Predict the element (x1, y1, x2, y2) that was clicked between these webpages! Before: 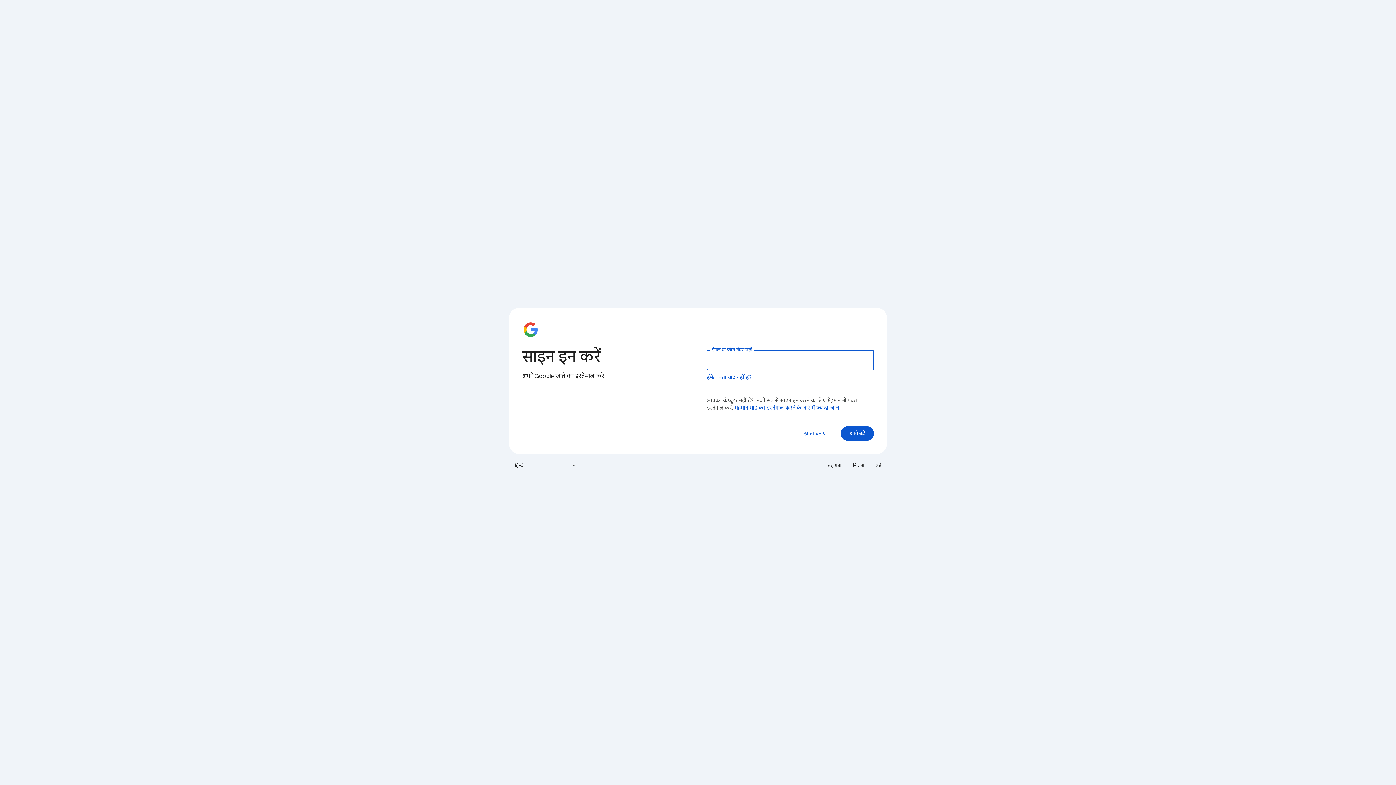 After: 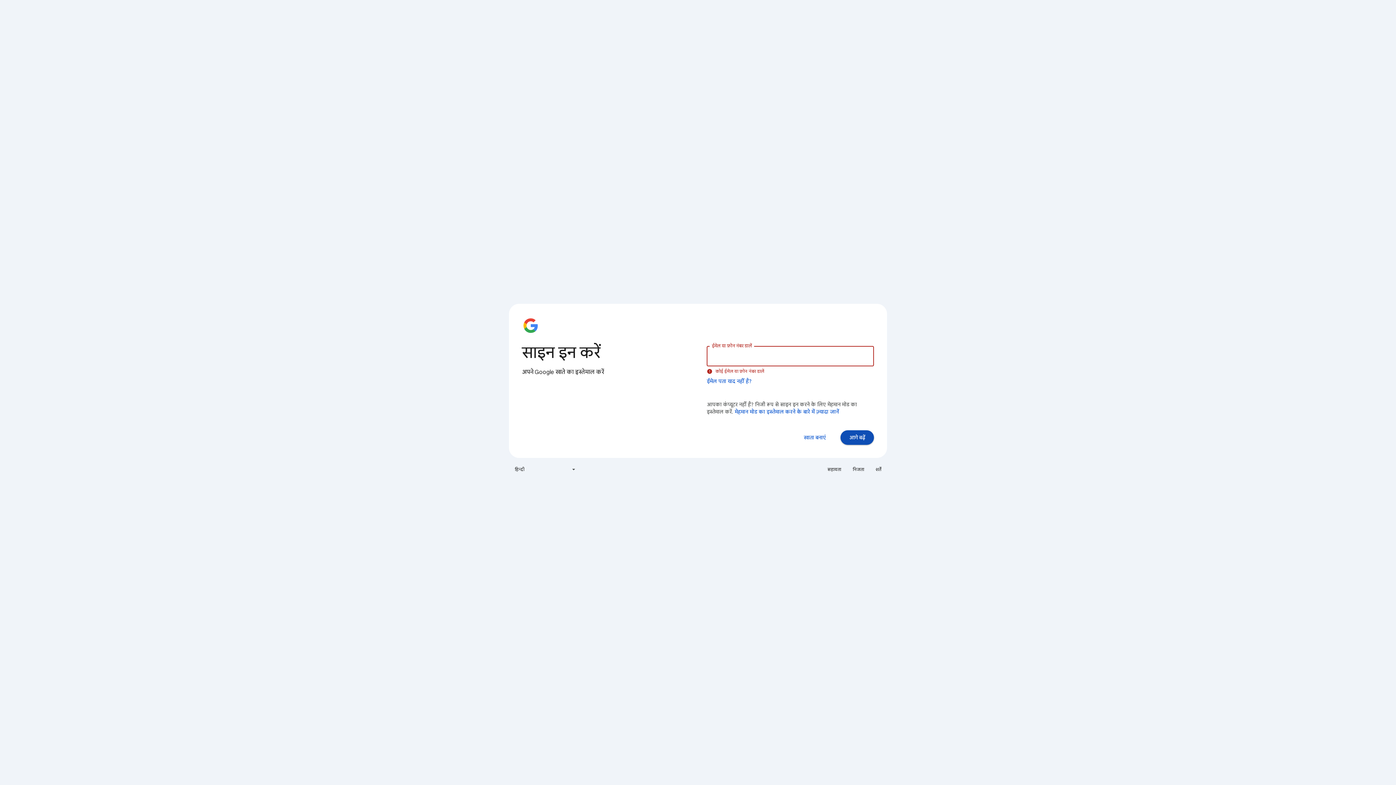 Action: label: आगे बढ़ें bbox: (840, 426, 874, 441)